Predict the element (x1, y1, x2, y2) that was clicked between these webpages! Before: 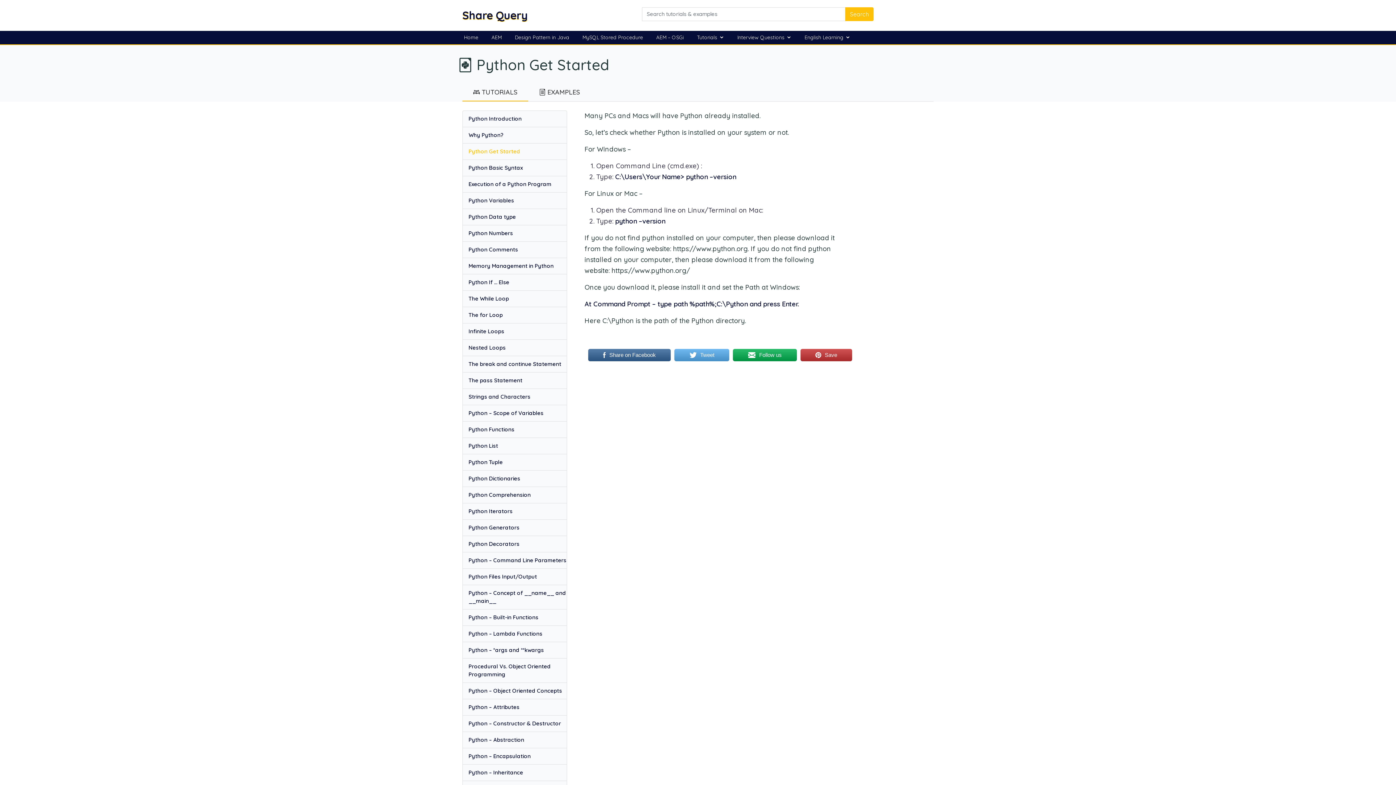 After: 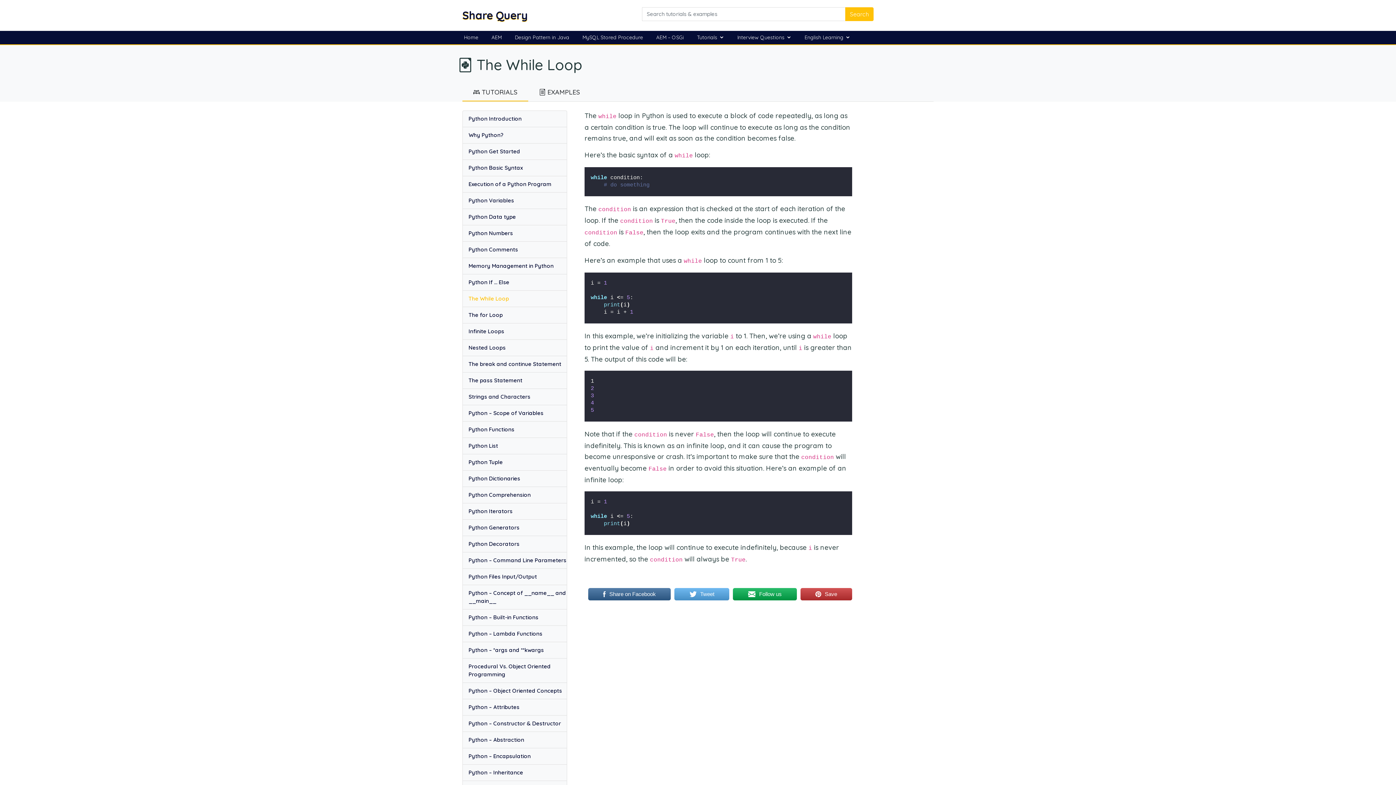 Action: label: The While Loop bbox: (462, 292, 566, 305)